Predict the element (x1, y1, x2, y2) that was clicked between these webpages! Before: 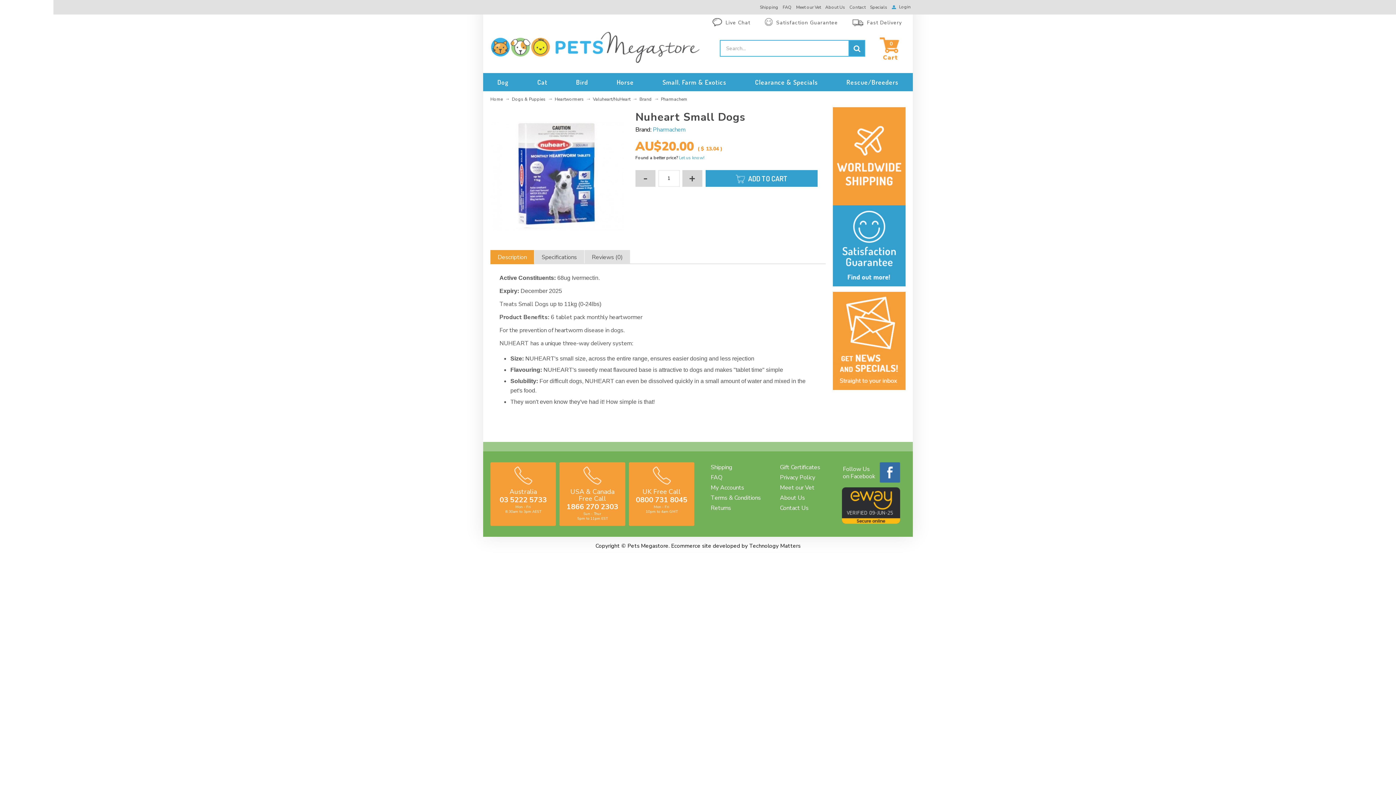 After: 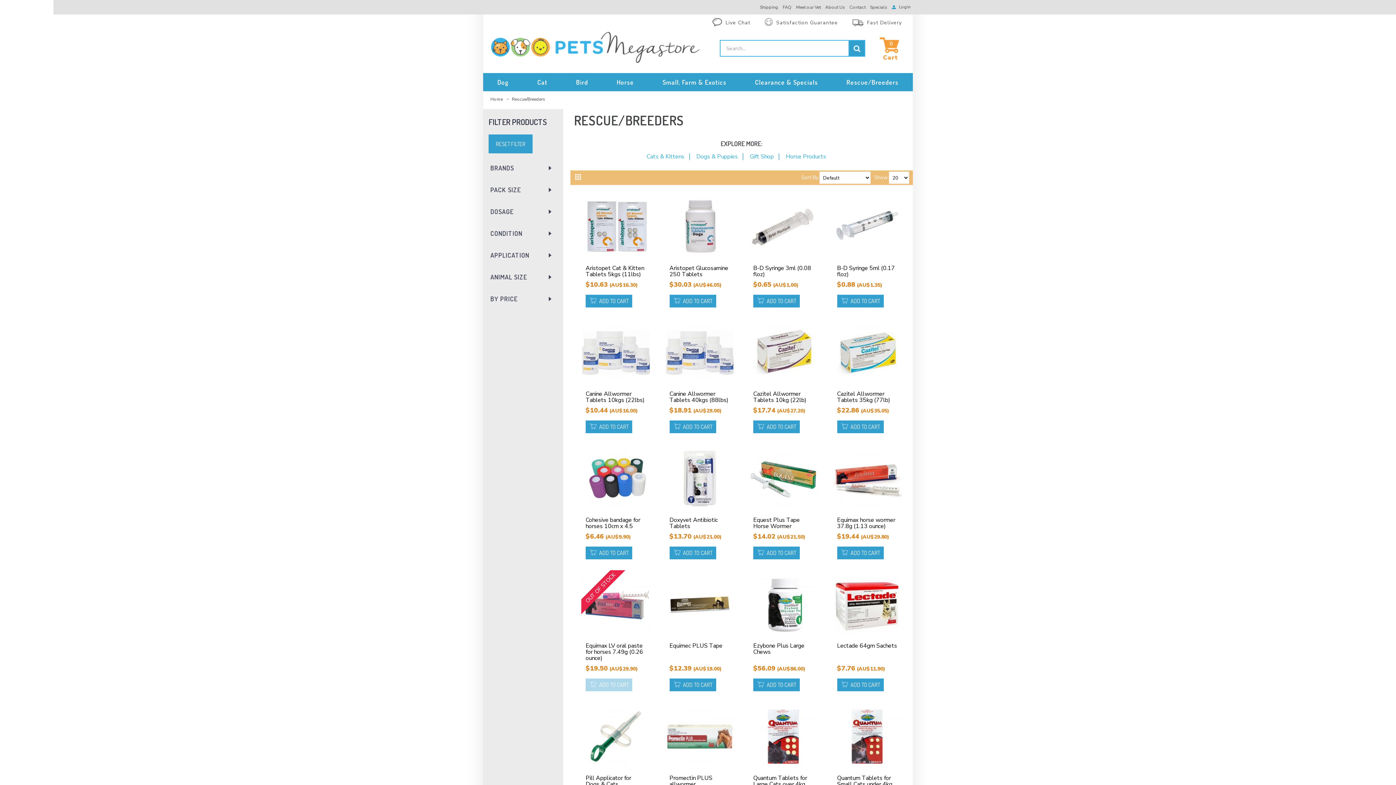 Action: label: Rescue/Breeders bbox: (832, 73, 913, 91)